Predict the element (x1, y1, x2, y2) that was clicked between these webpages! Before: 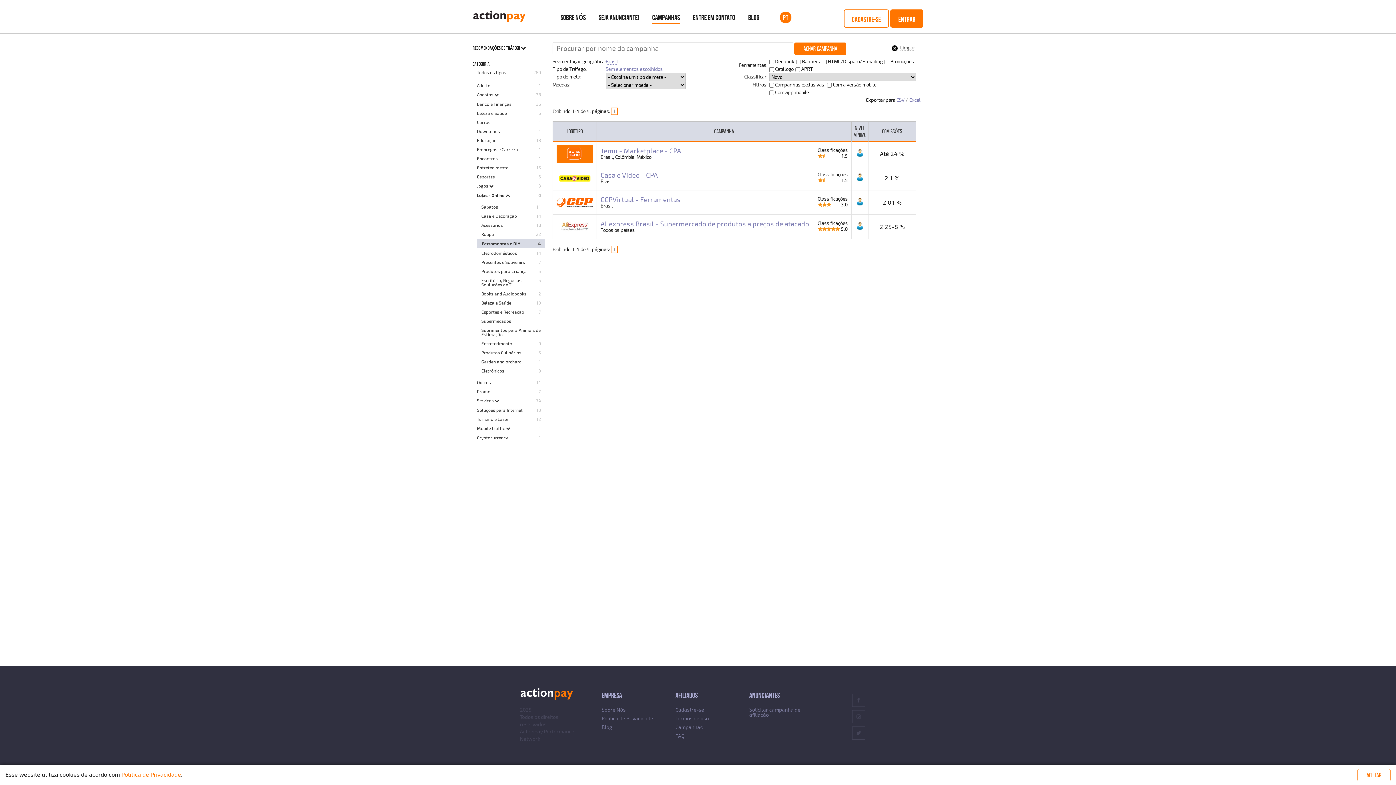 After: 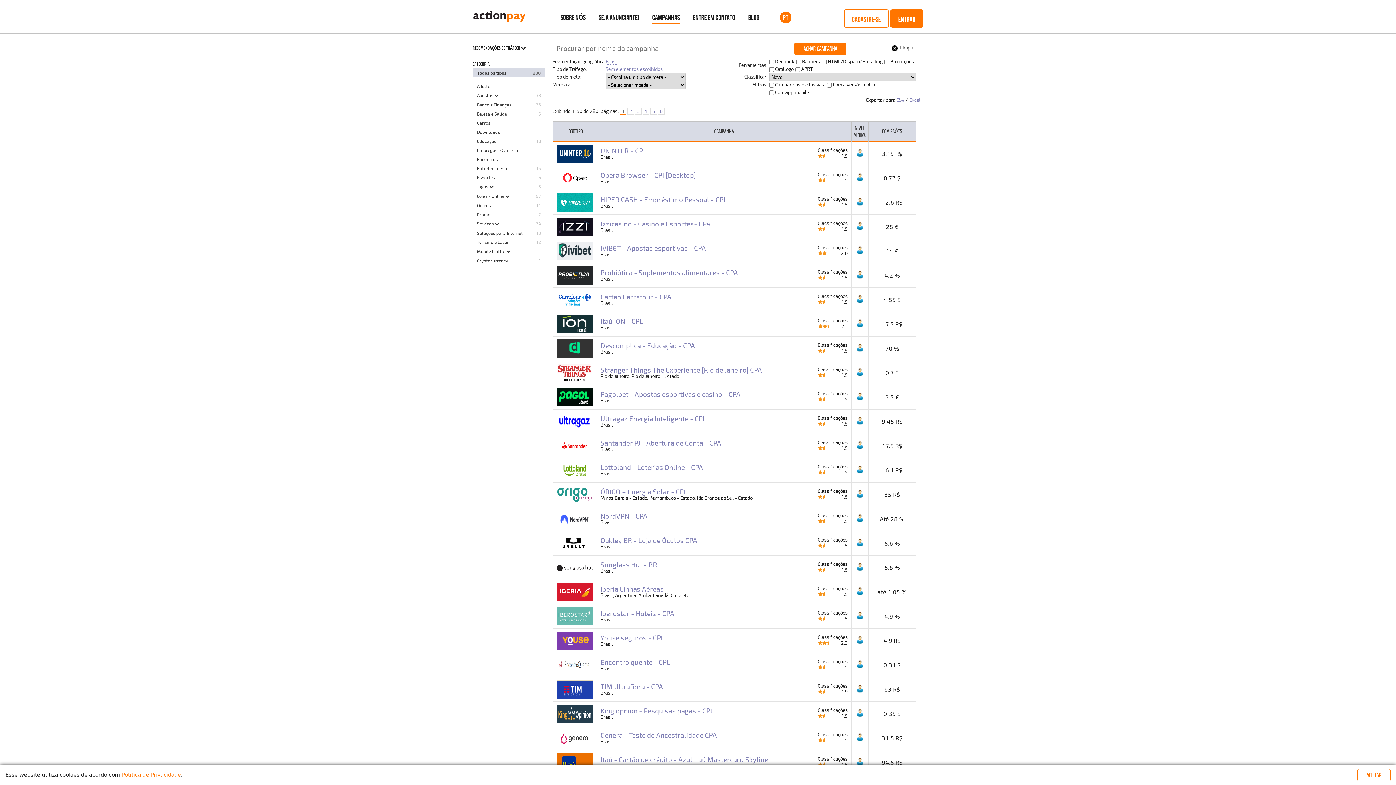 Action: bbox: (652, 13, 680, 24) label: CAMPANHAS